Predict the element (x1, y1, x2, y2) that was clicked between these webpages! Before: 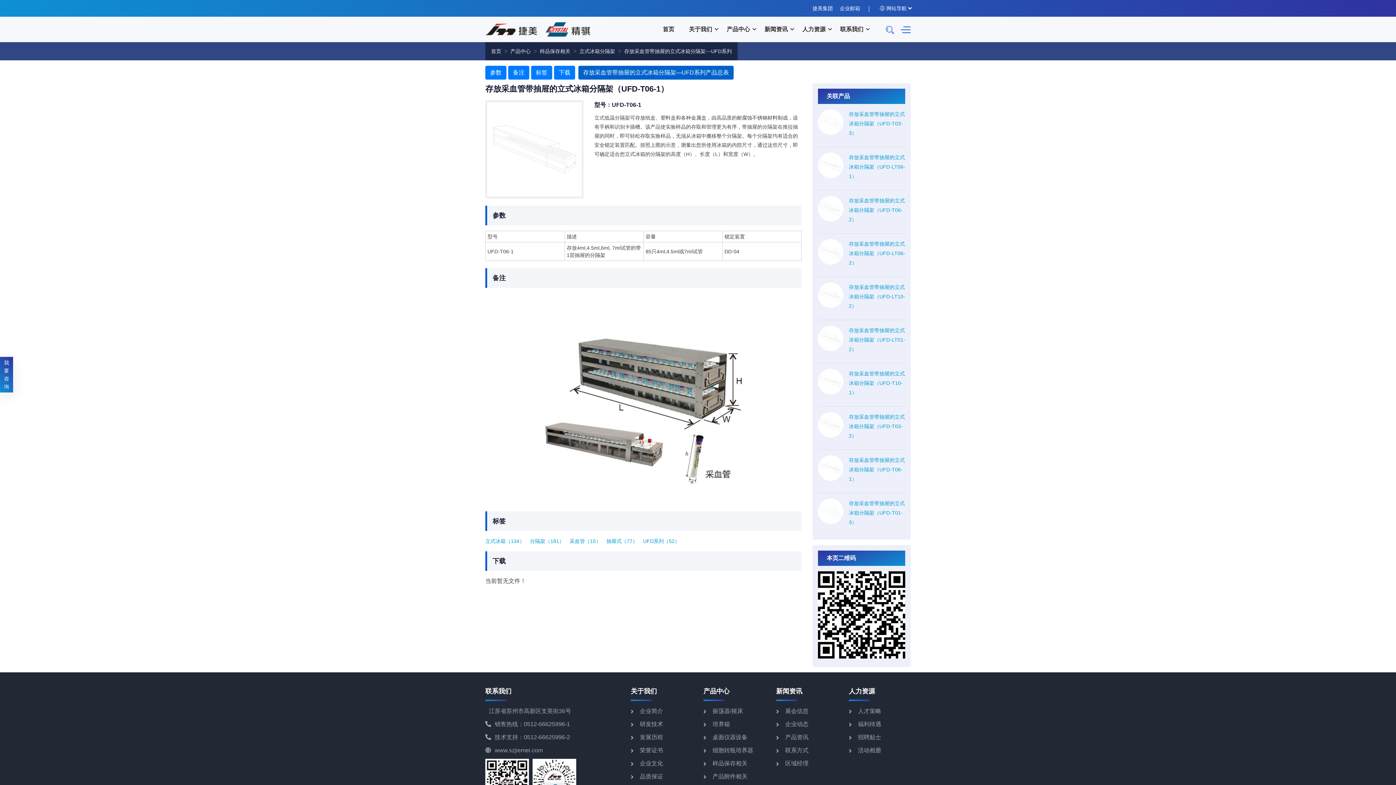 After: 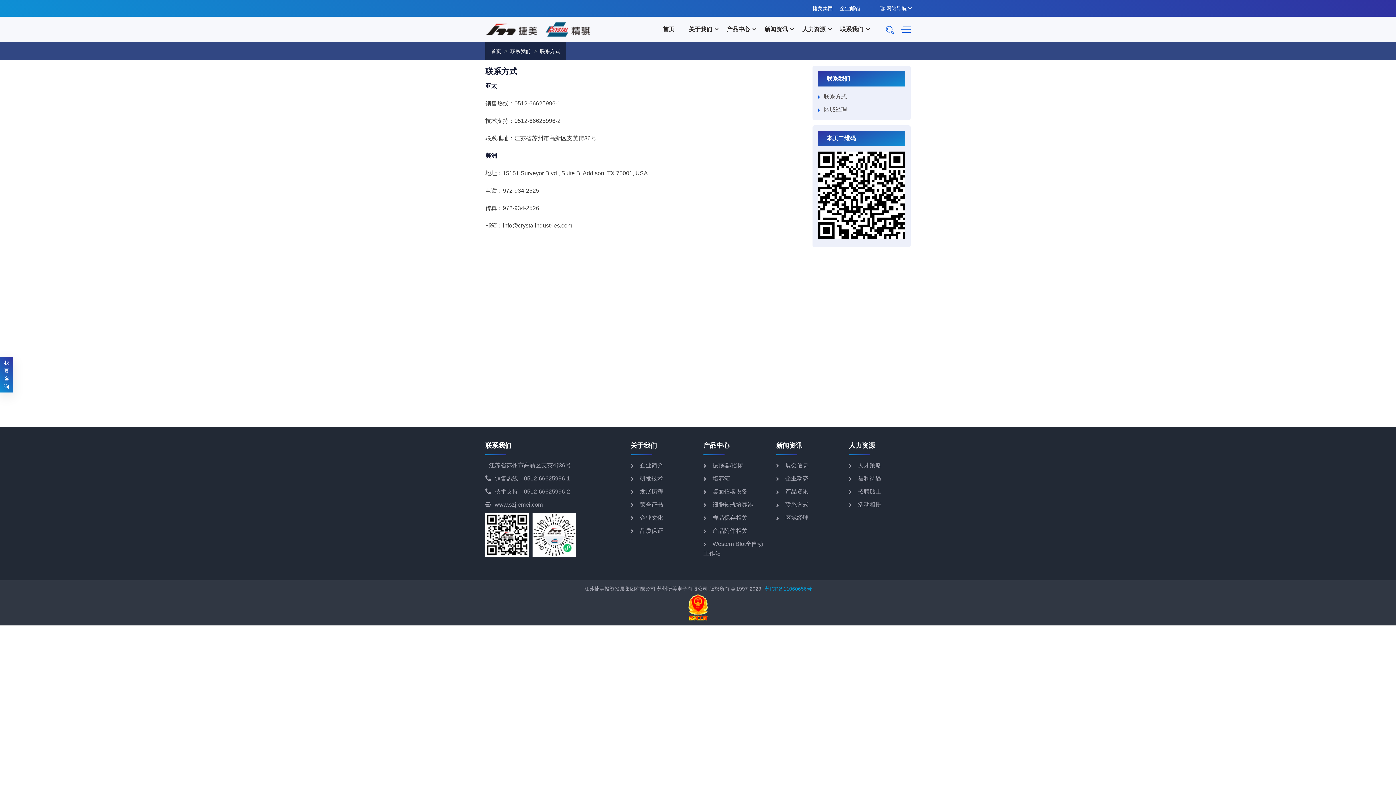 Action: bbox: (776, 747, 808, 753) label: 联系方式